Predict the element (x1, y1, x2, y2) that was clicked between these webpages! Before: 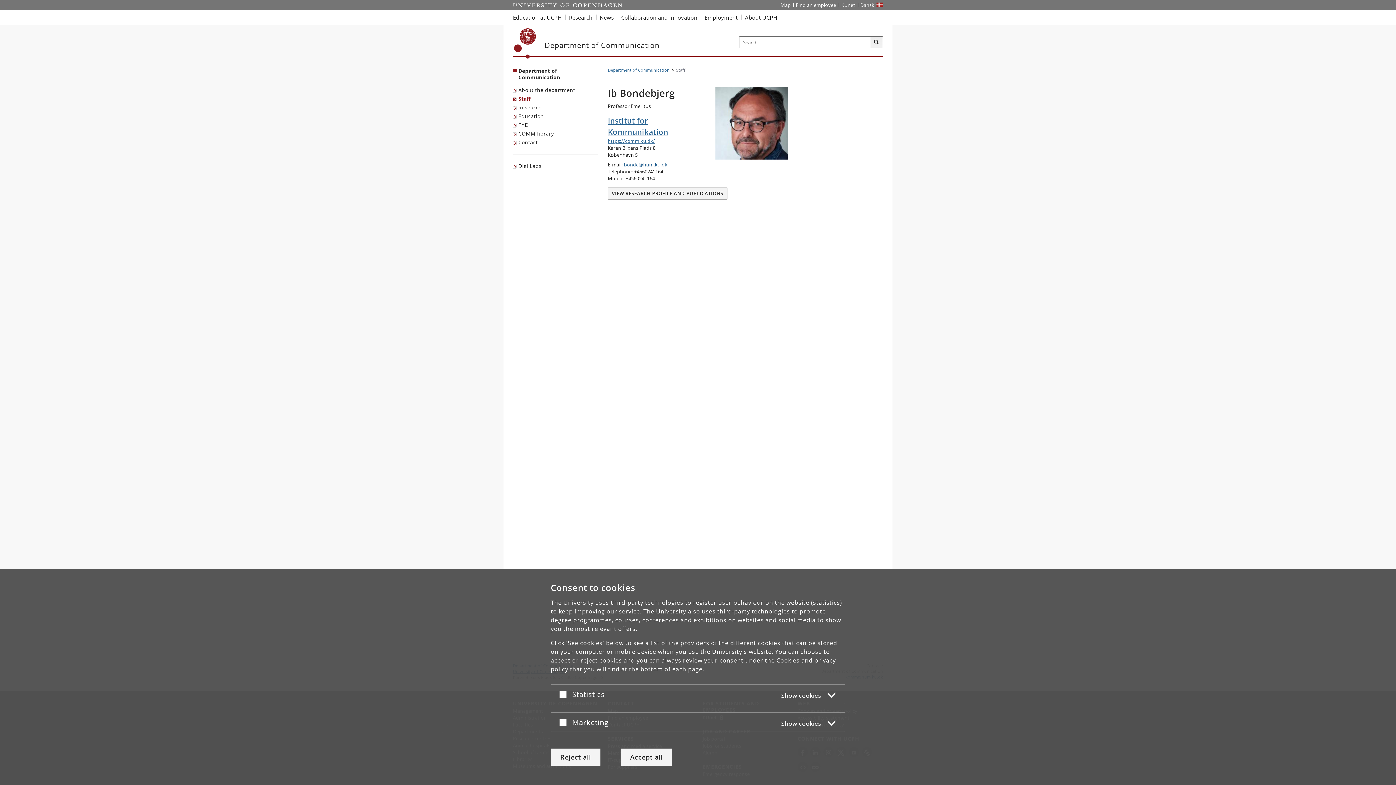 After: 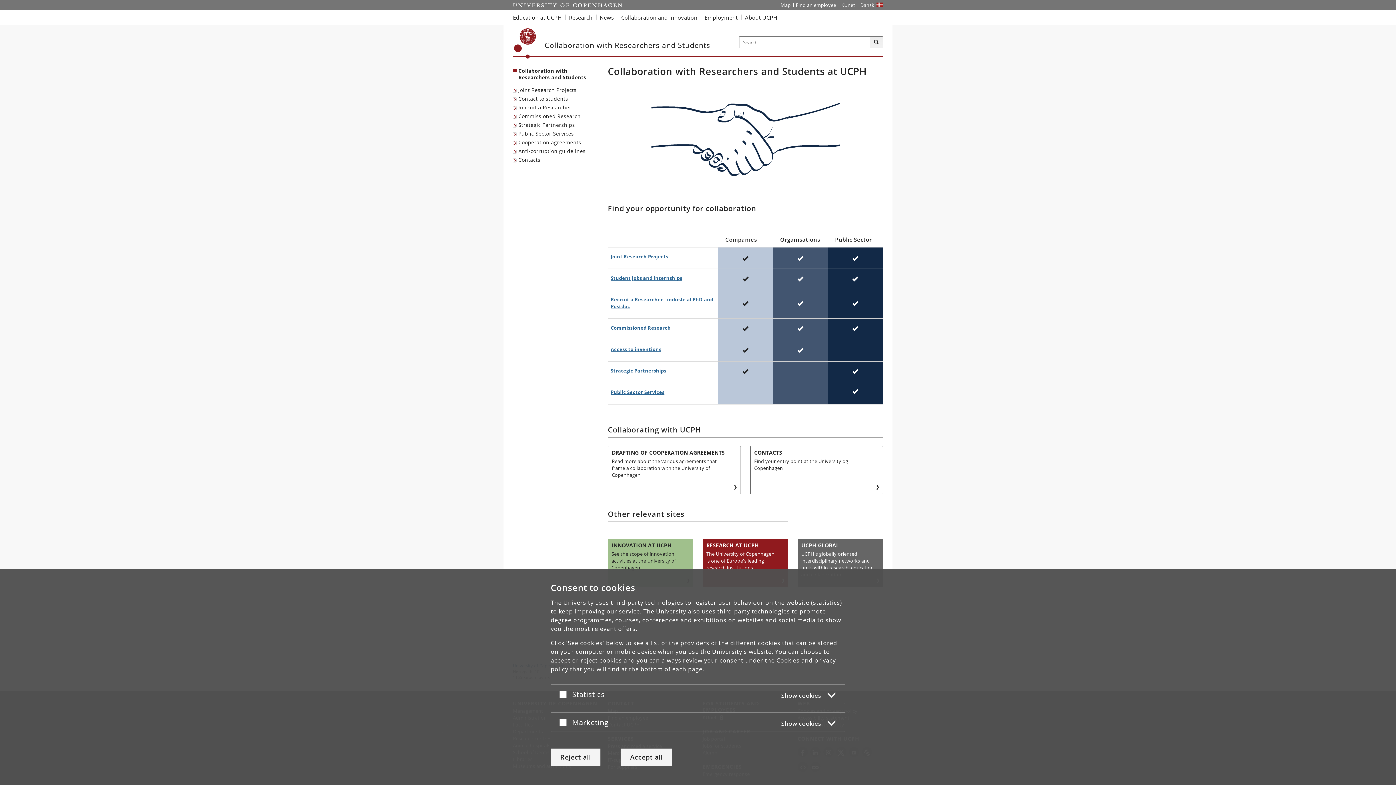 Action: bbox: (617, 10, 701, 24) label: Collaboration and innovation with UCPH